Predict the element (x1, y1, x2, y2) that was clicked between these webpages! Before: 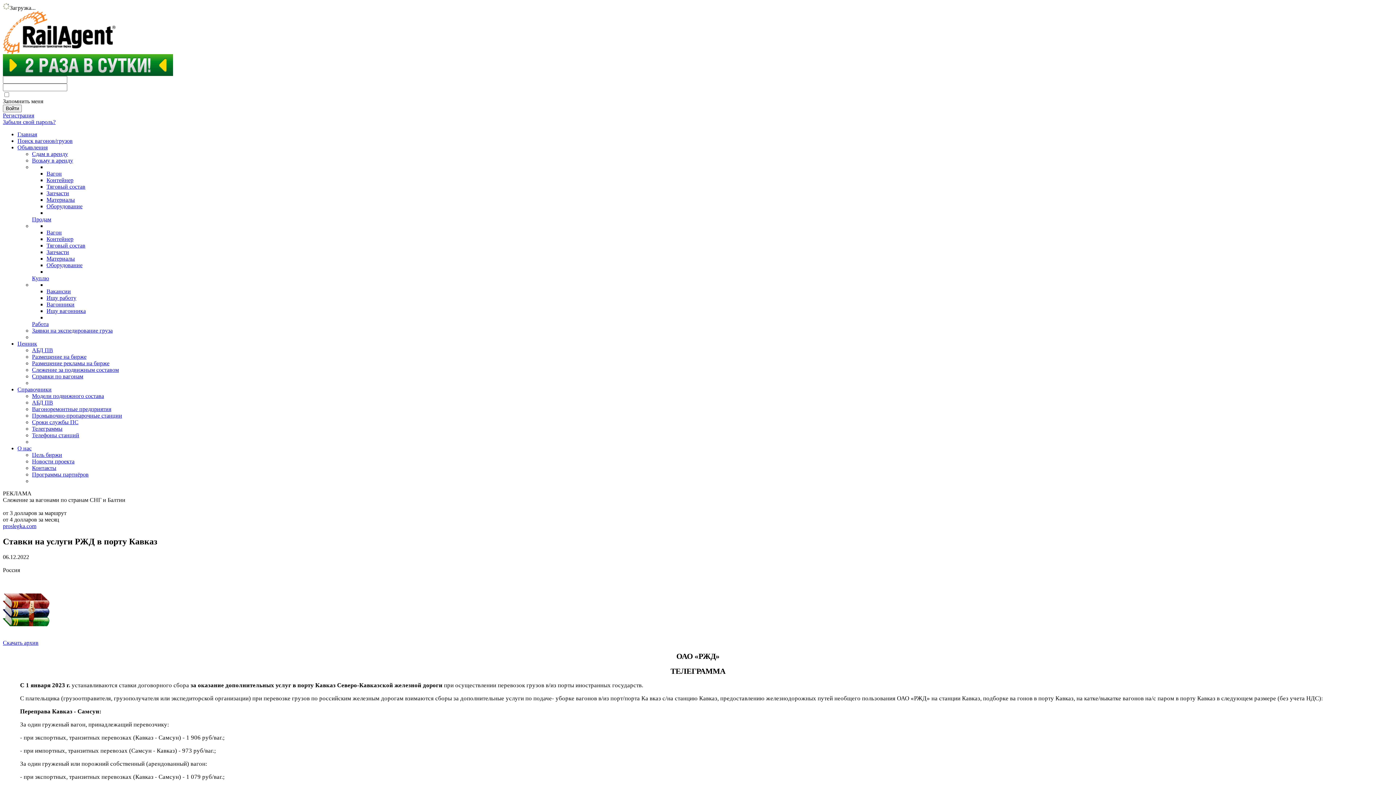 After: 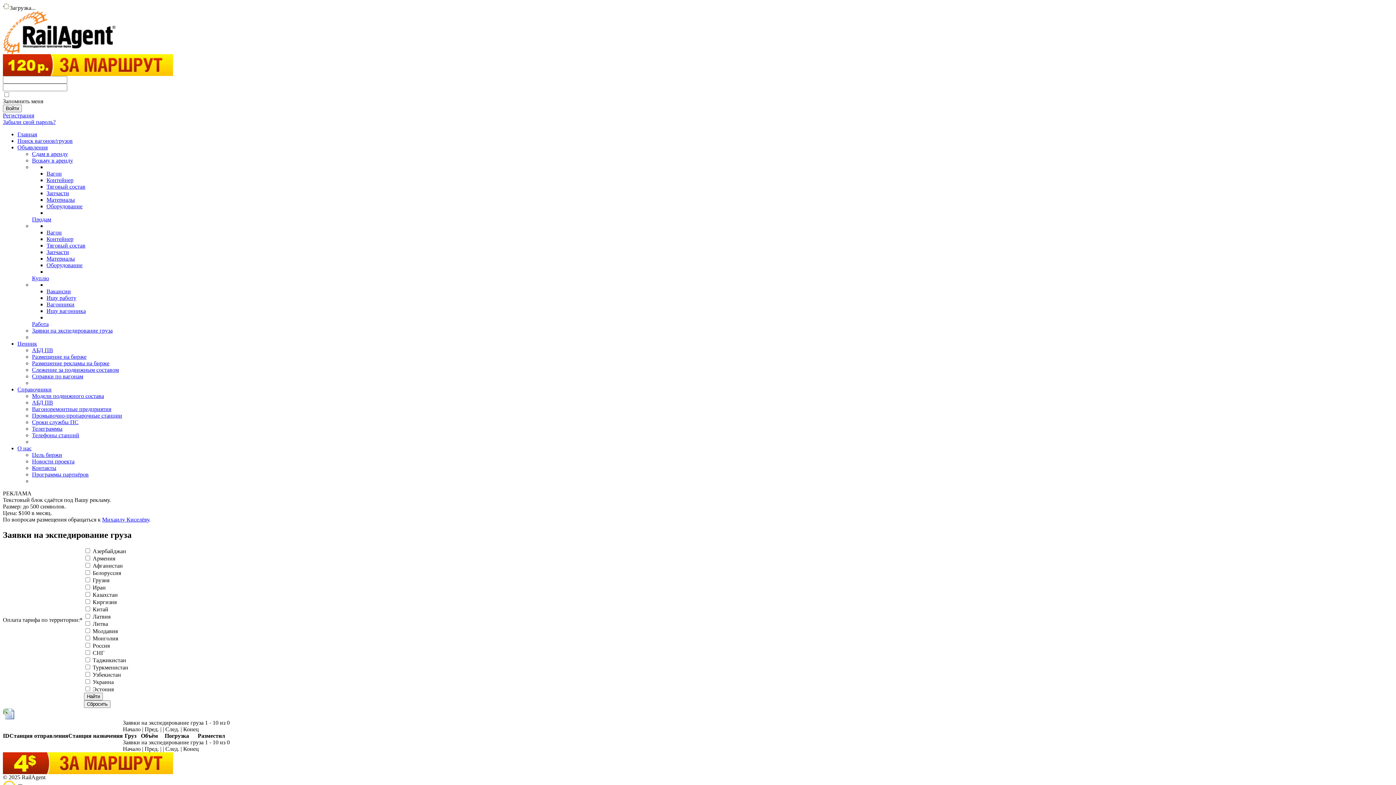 Action: label: Заявки на экспедирование груза bbox: (32, 327, 112, 333)